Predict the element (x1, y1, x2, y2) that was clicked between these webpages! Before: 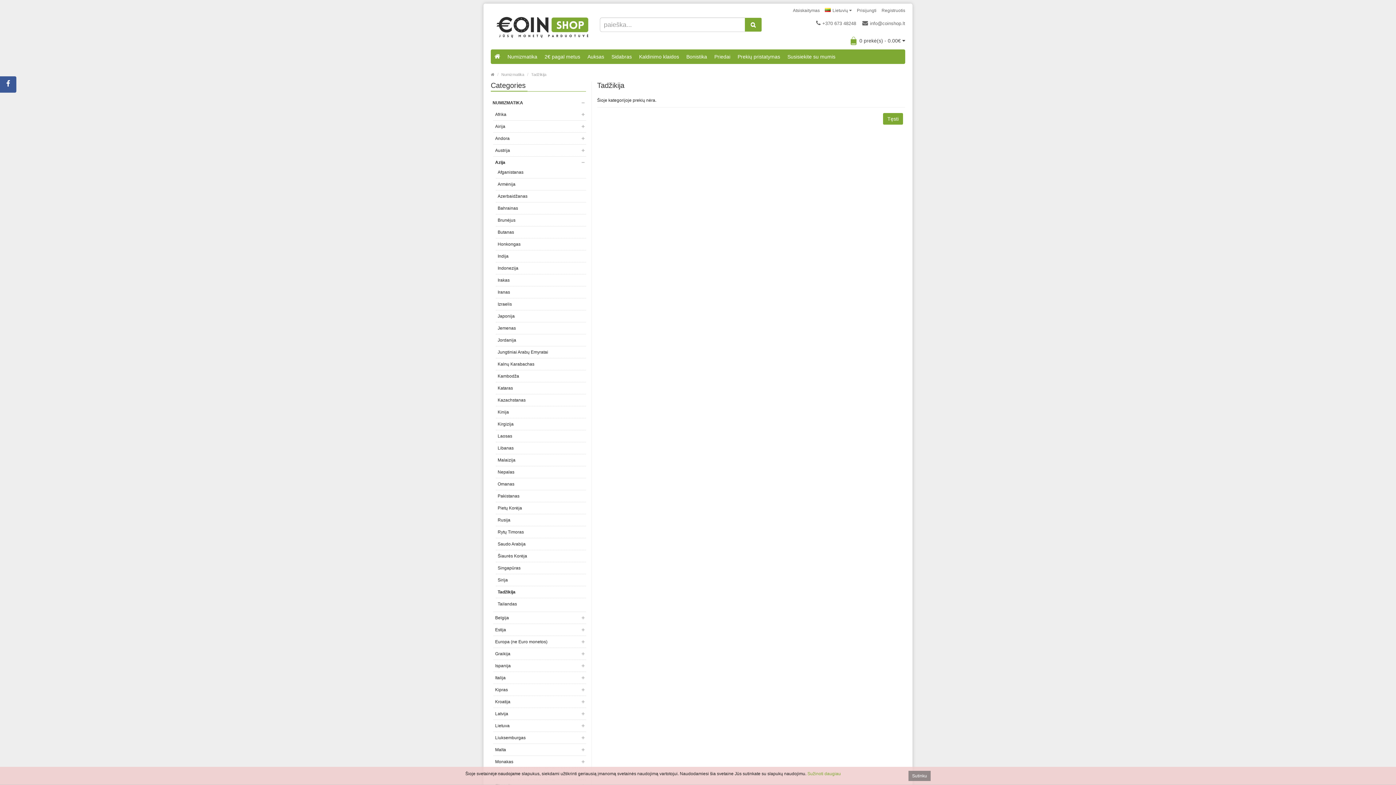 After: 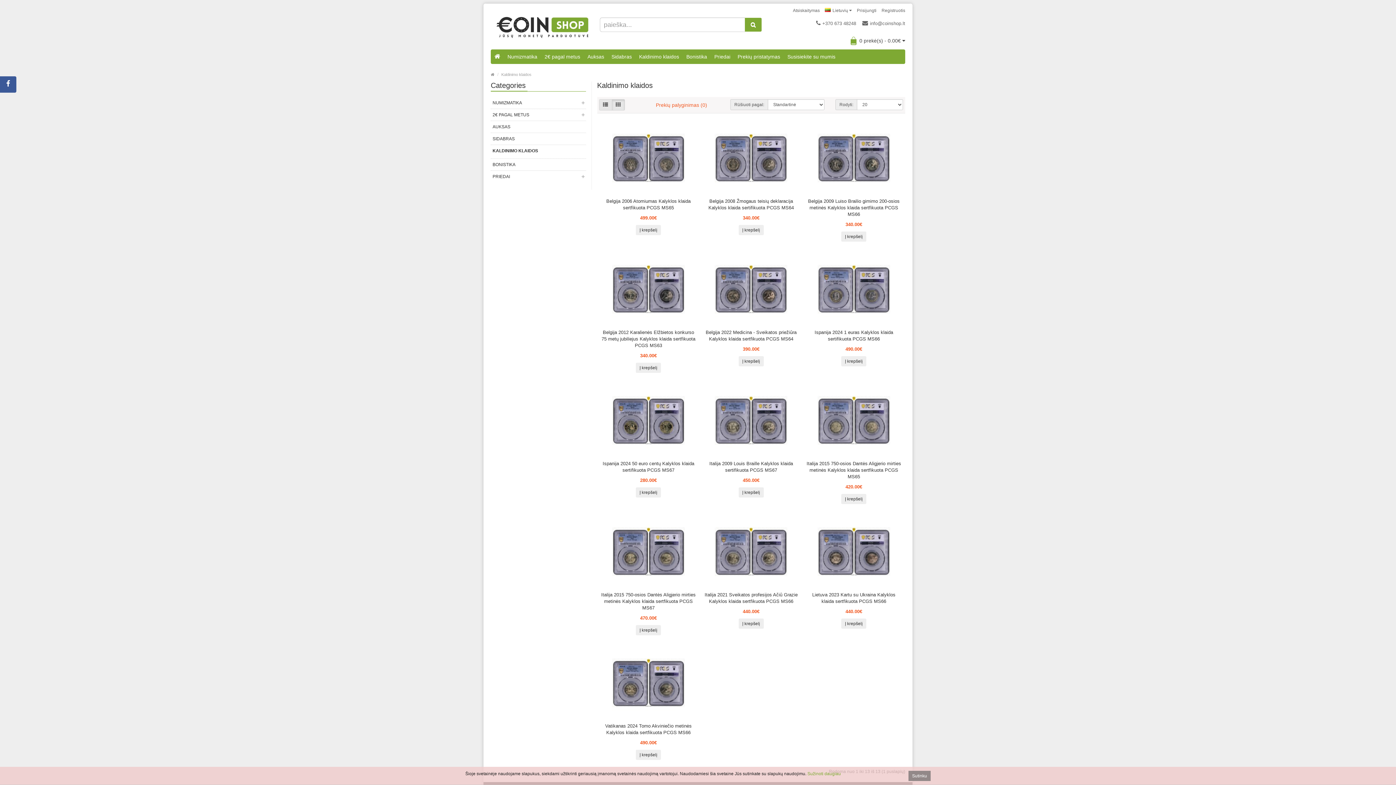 Action: label: Kaldinimo klaidos bbox: (635, 49, 682, 64)